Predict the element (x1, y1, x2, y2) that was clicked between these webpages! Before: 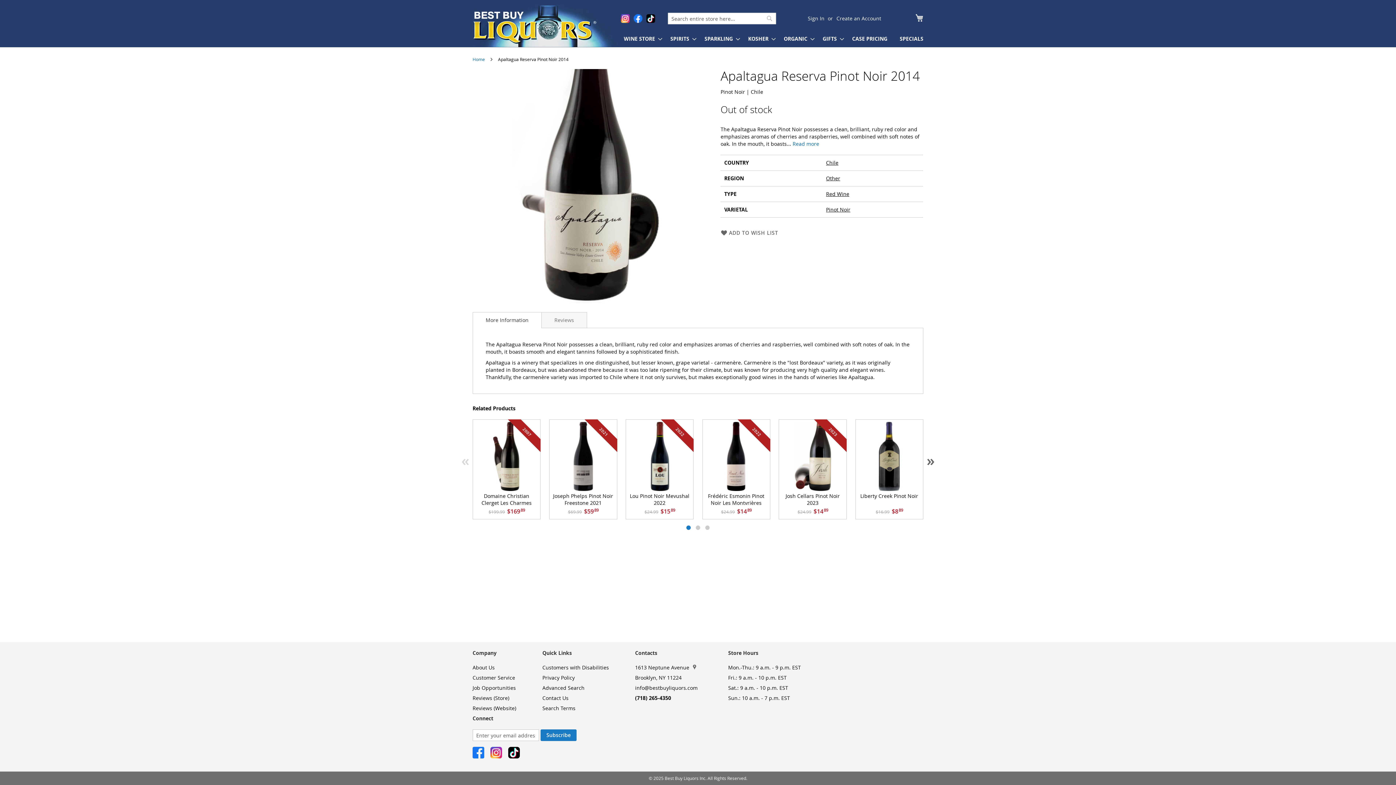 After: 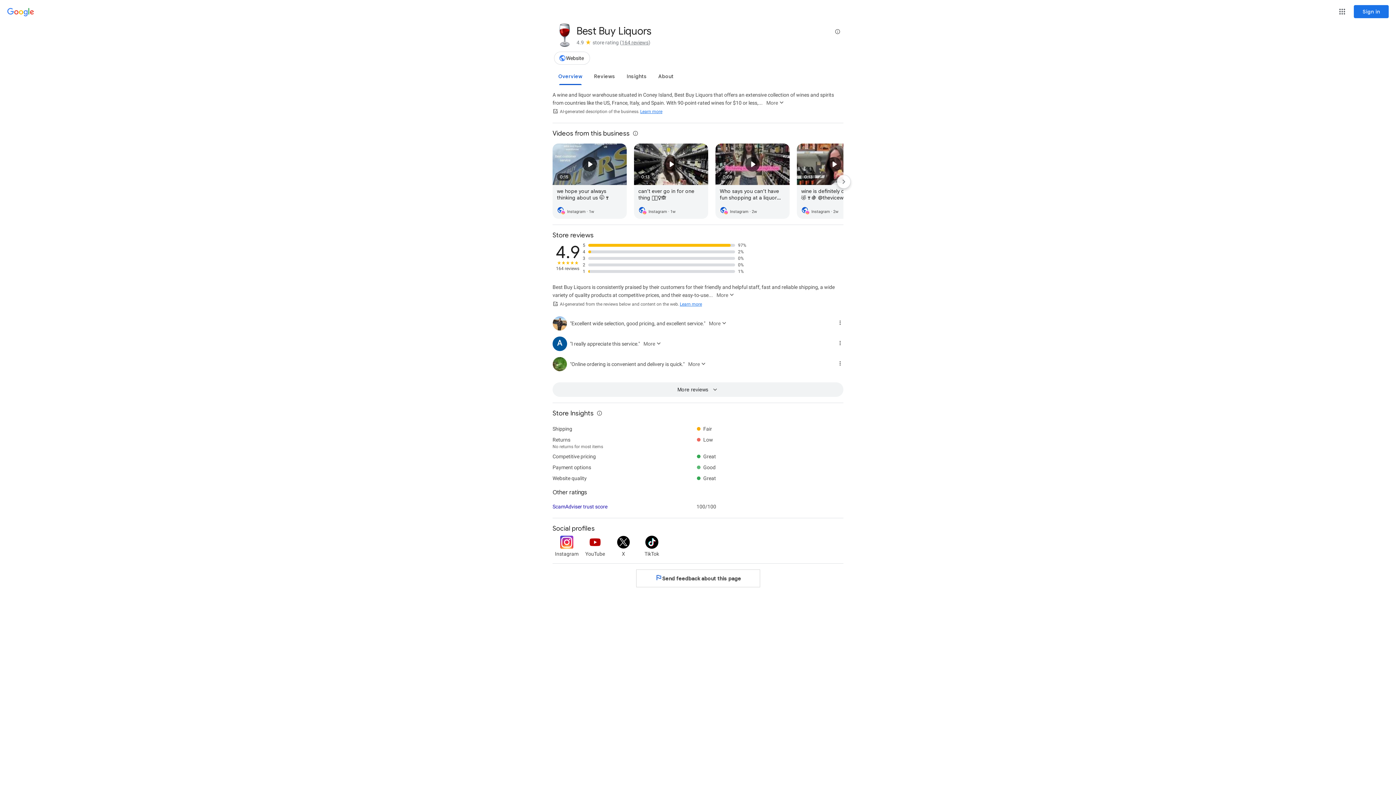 Action: bbox: (472, 701, 516, 715) label: Reviews (Website)